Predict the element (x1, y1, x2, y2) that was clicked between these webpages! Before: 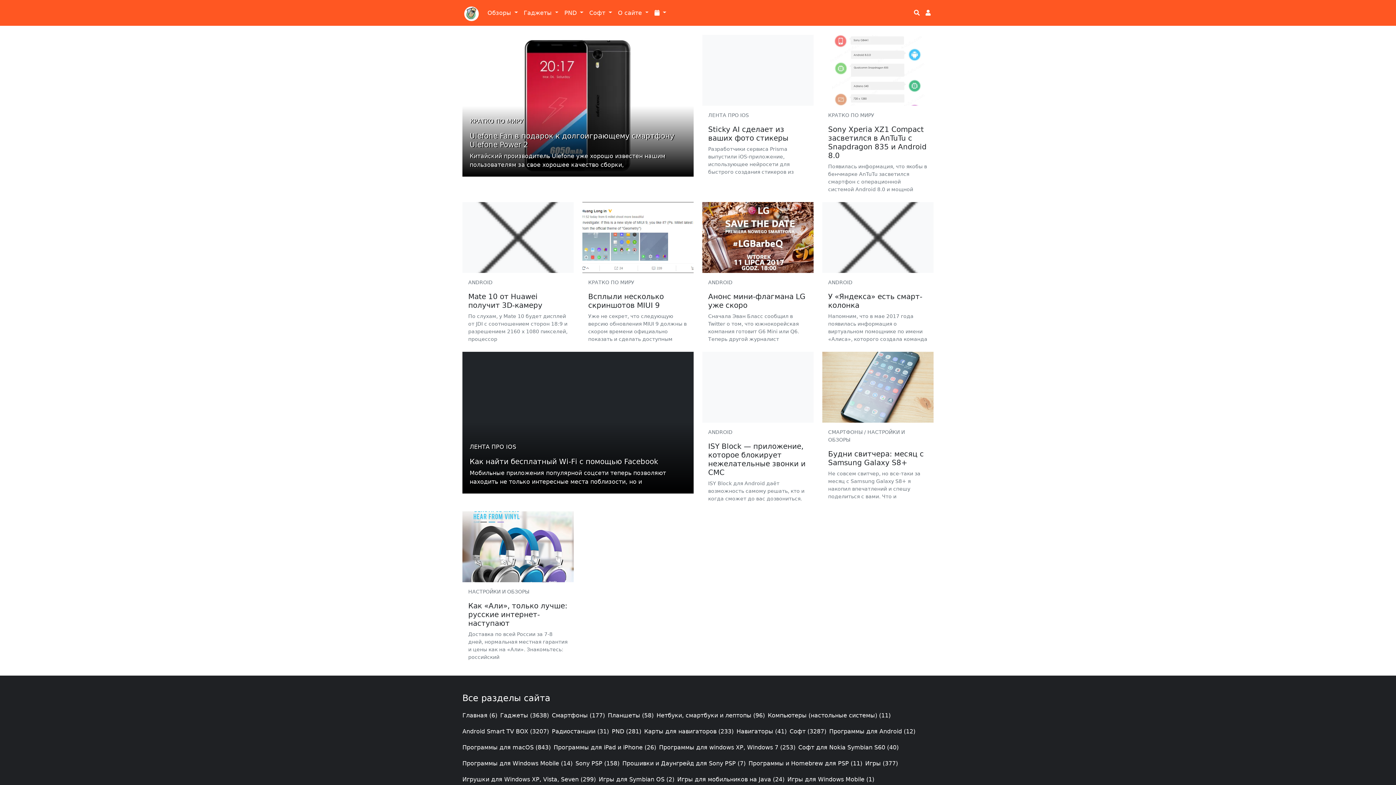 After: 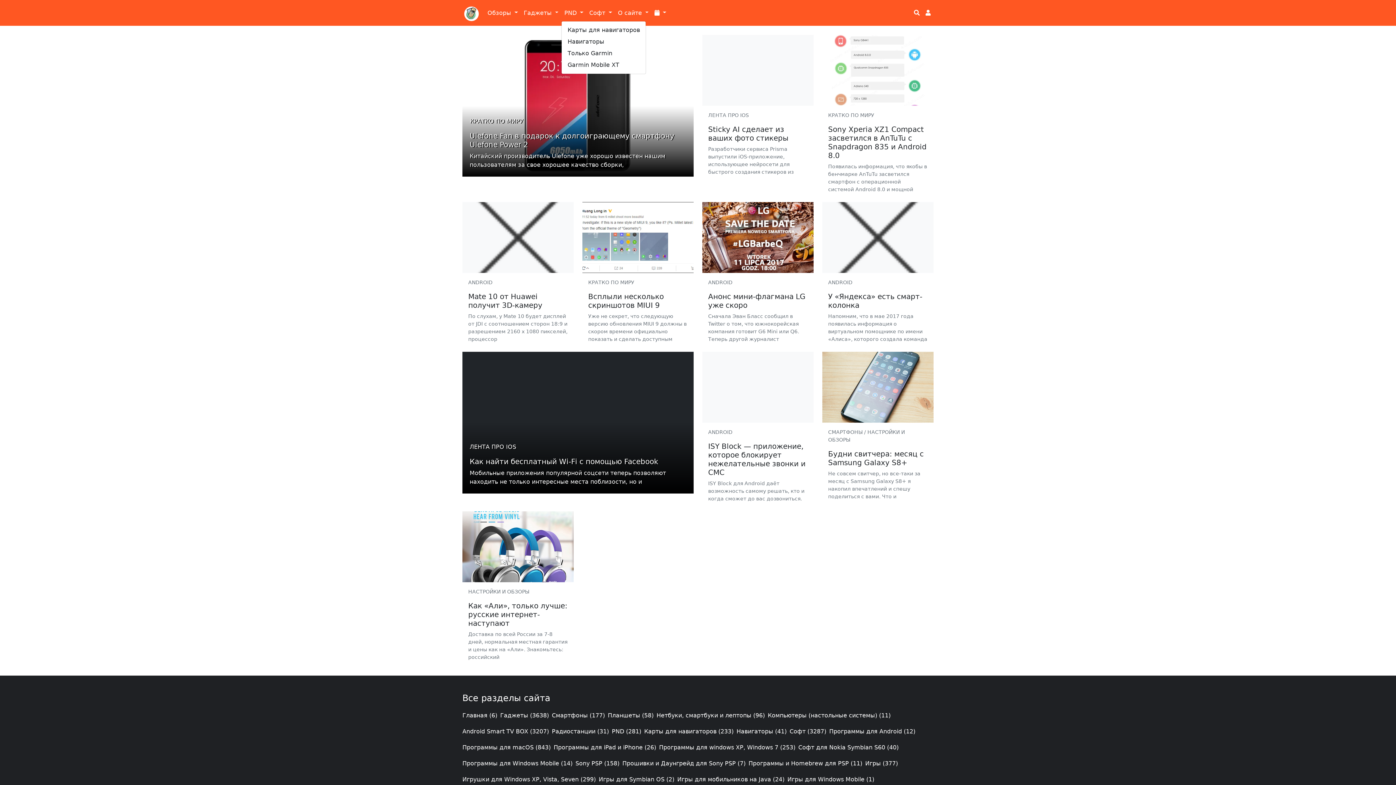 Action: bbox: (561, 5, 586, 20) label: PND 